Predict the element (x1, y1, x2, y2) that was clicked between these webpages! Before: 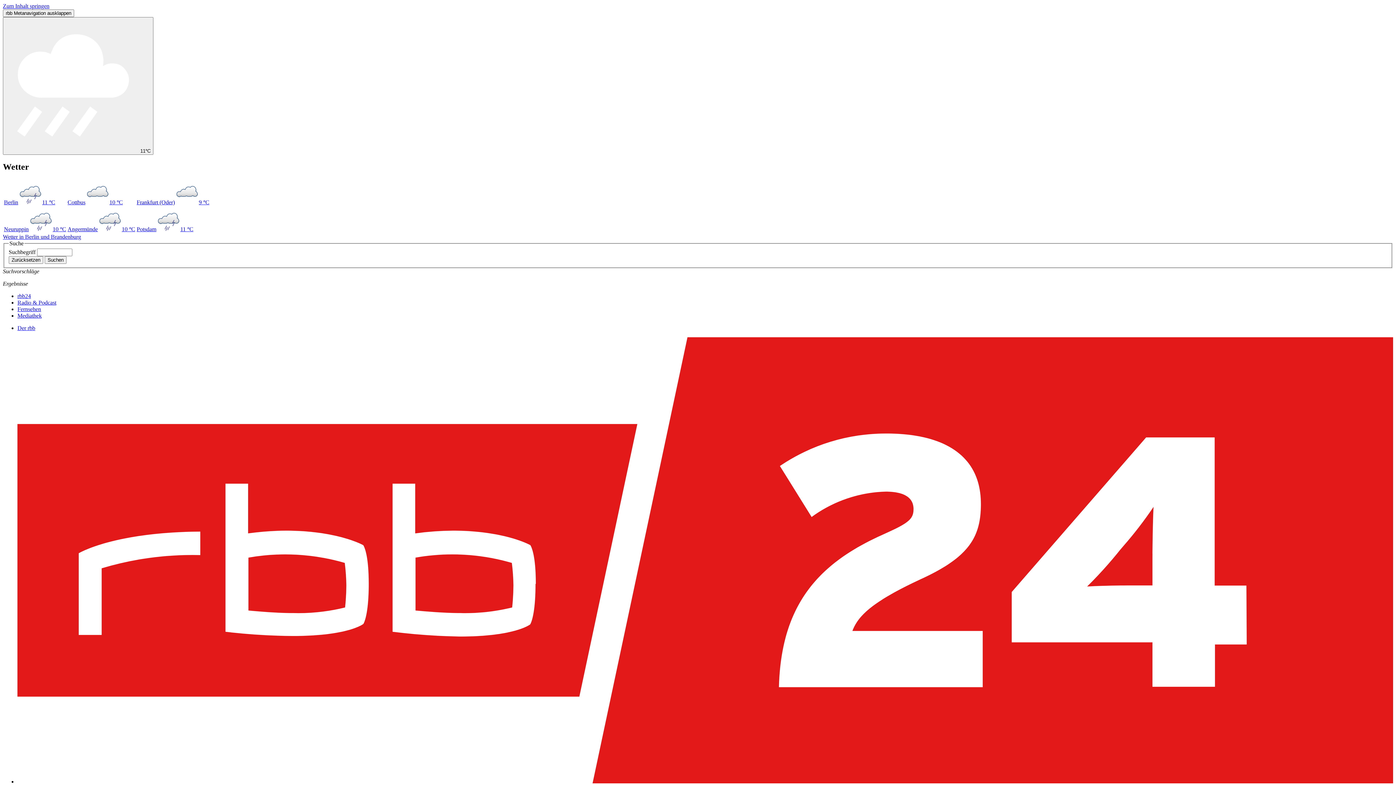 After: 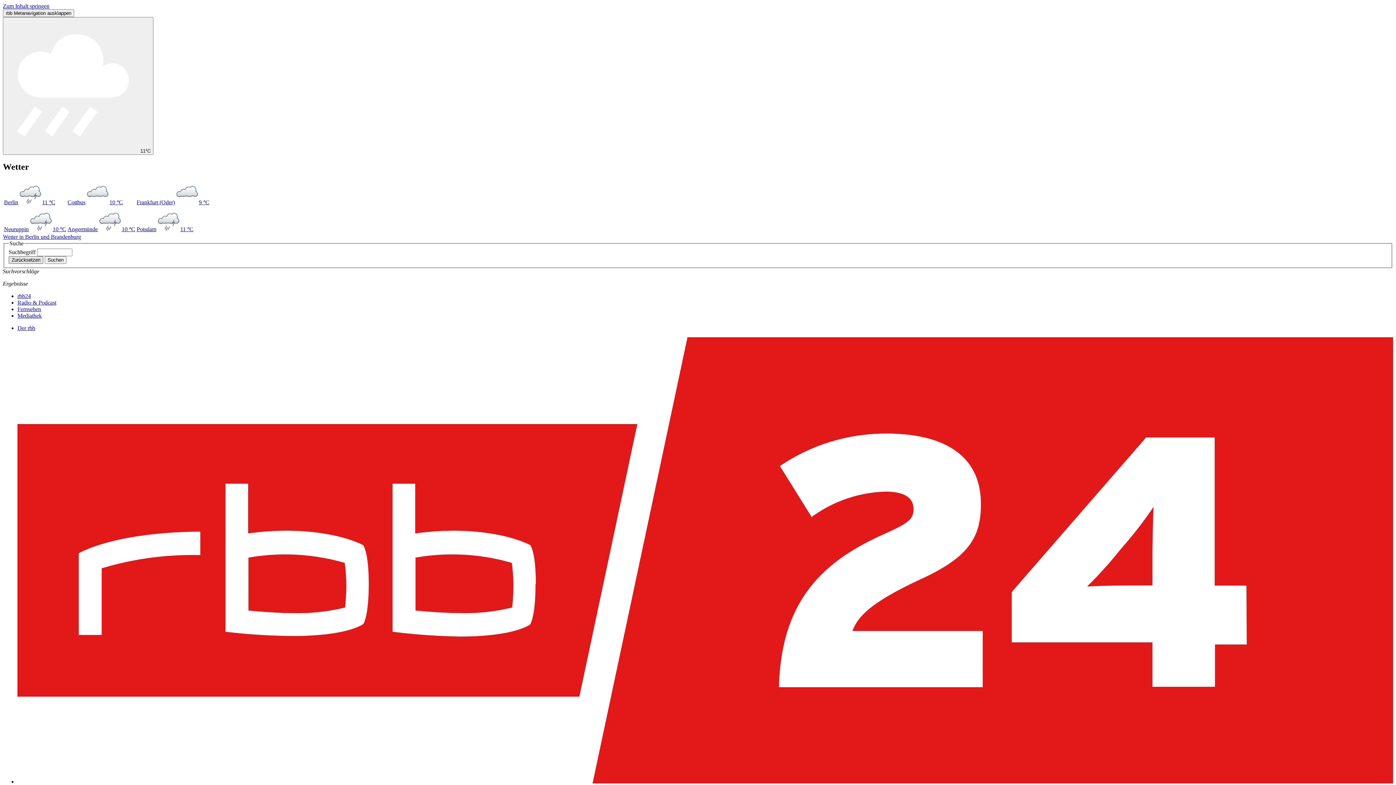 Action: label: Zurücksetzen bbox: (8, 256, 43, 264)